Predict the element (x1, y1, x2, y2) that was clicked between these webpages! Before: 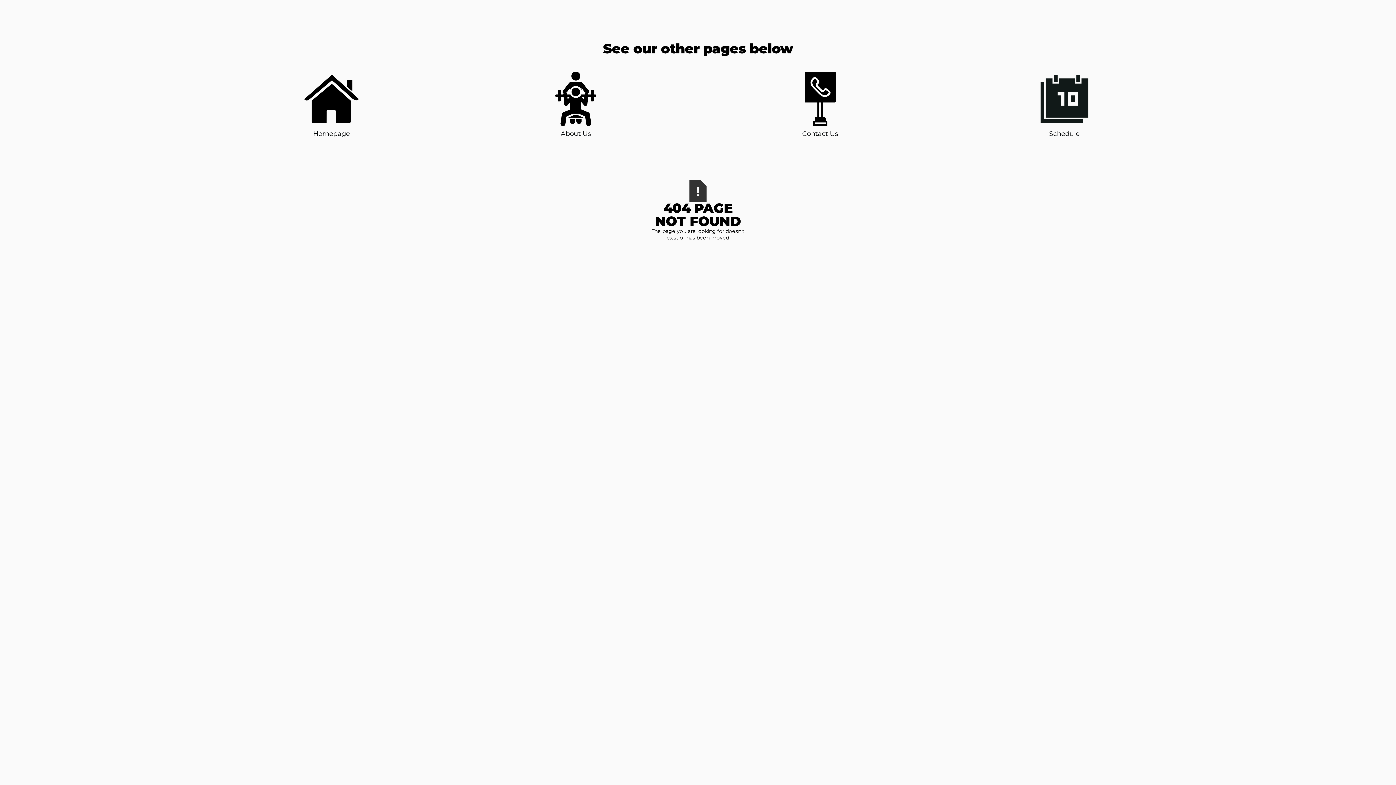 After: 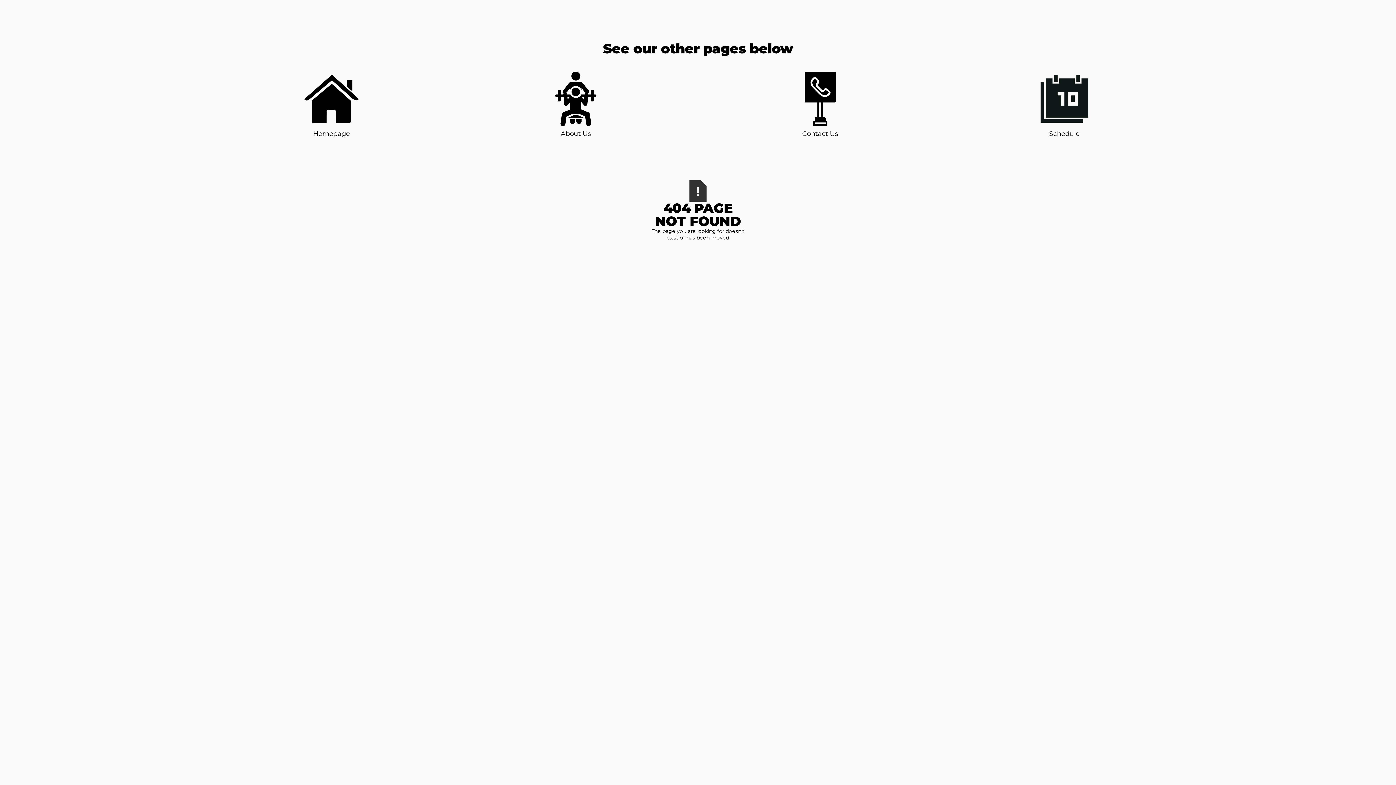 Action: bbox: (1037, 71, 1092, 138) label: Schedule